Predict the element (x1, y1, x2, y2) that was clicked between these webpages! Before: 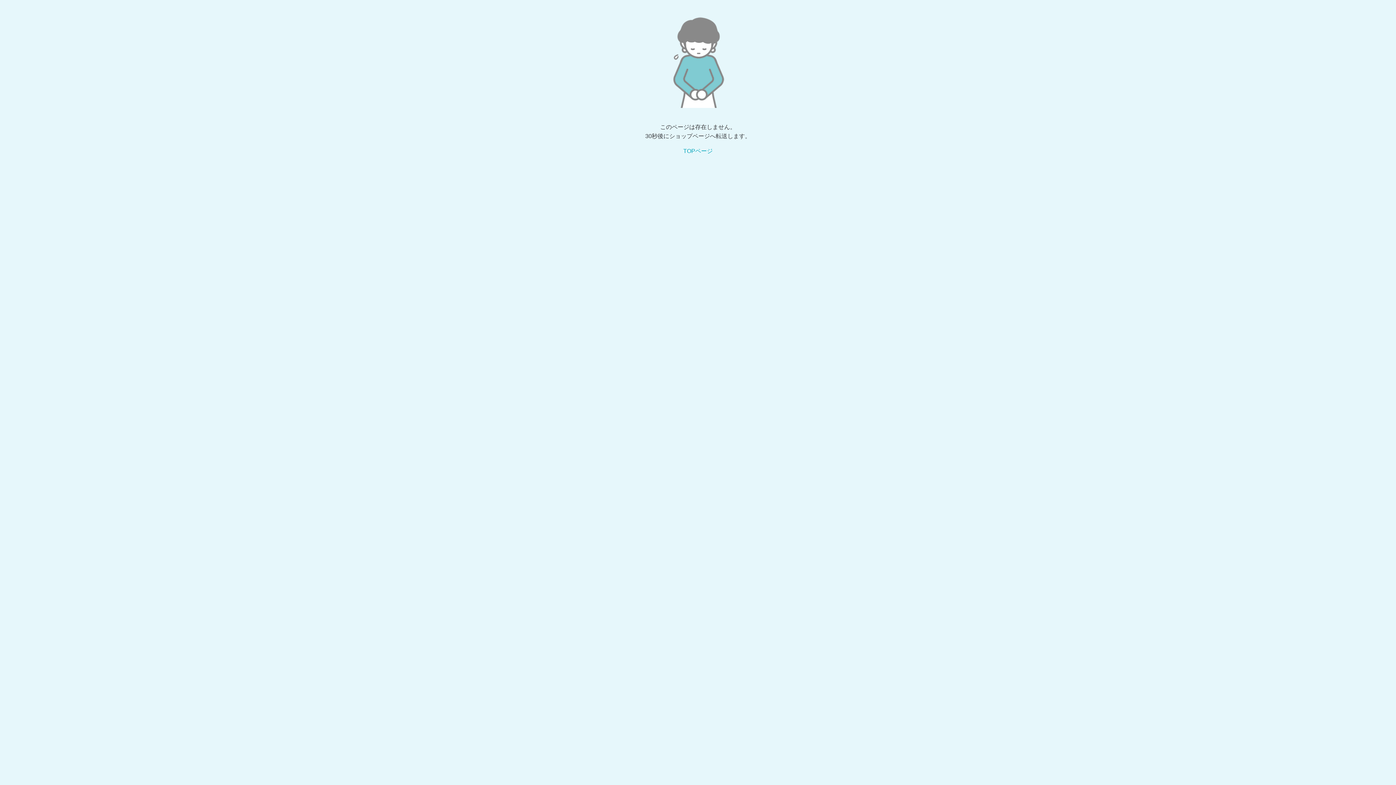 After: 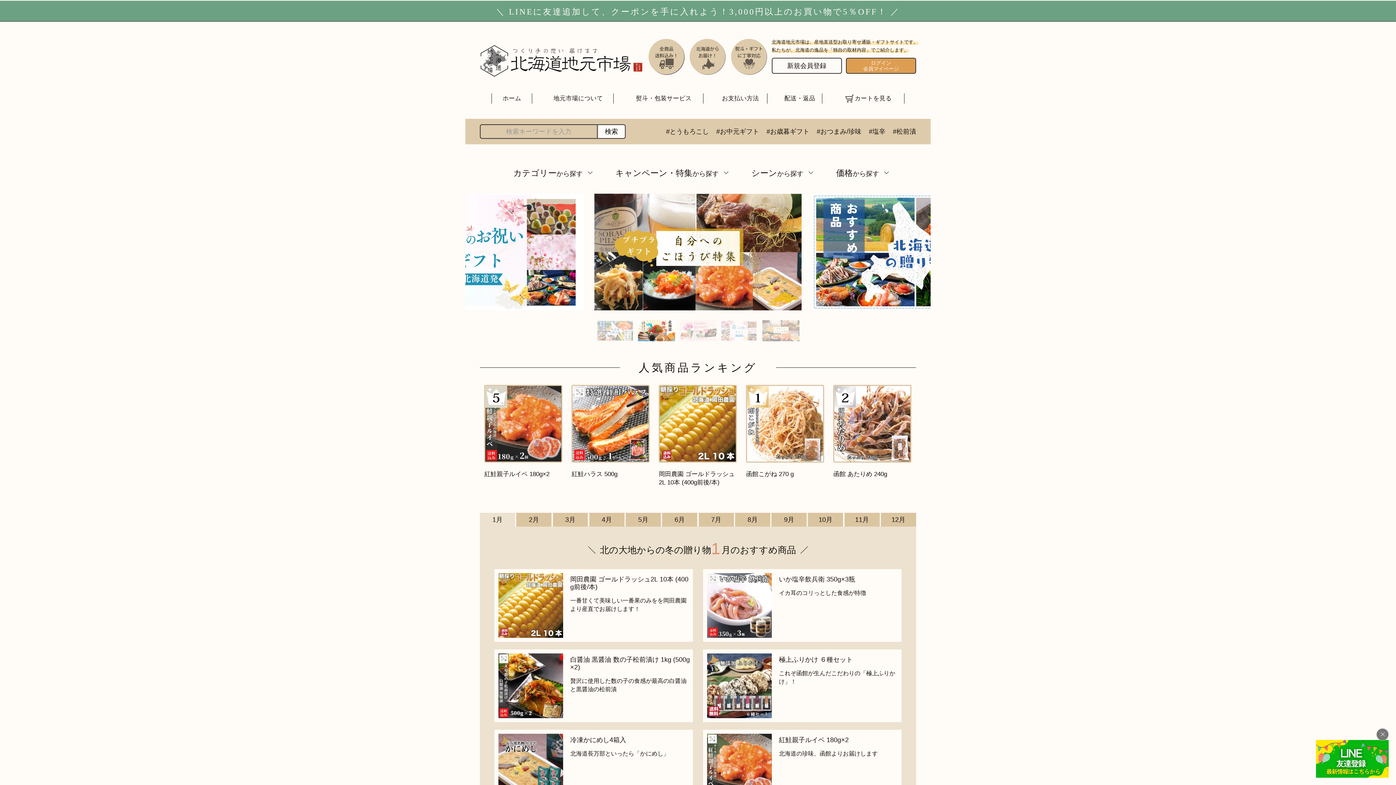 Action: label: TOPページ bbox: (683, 148, 712, 154)